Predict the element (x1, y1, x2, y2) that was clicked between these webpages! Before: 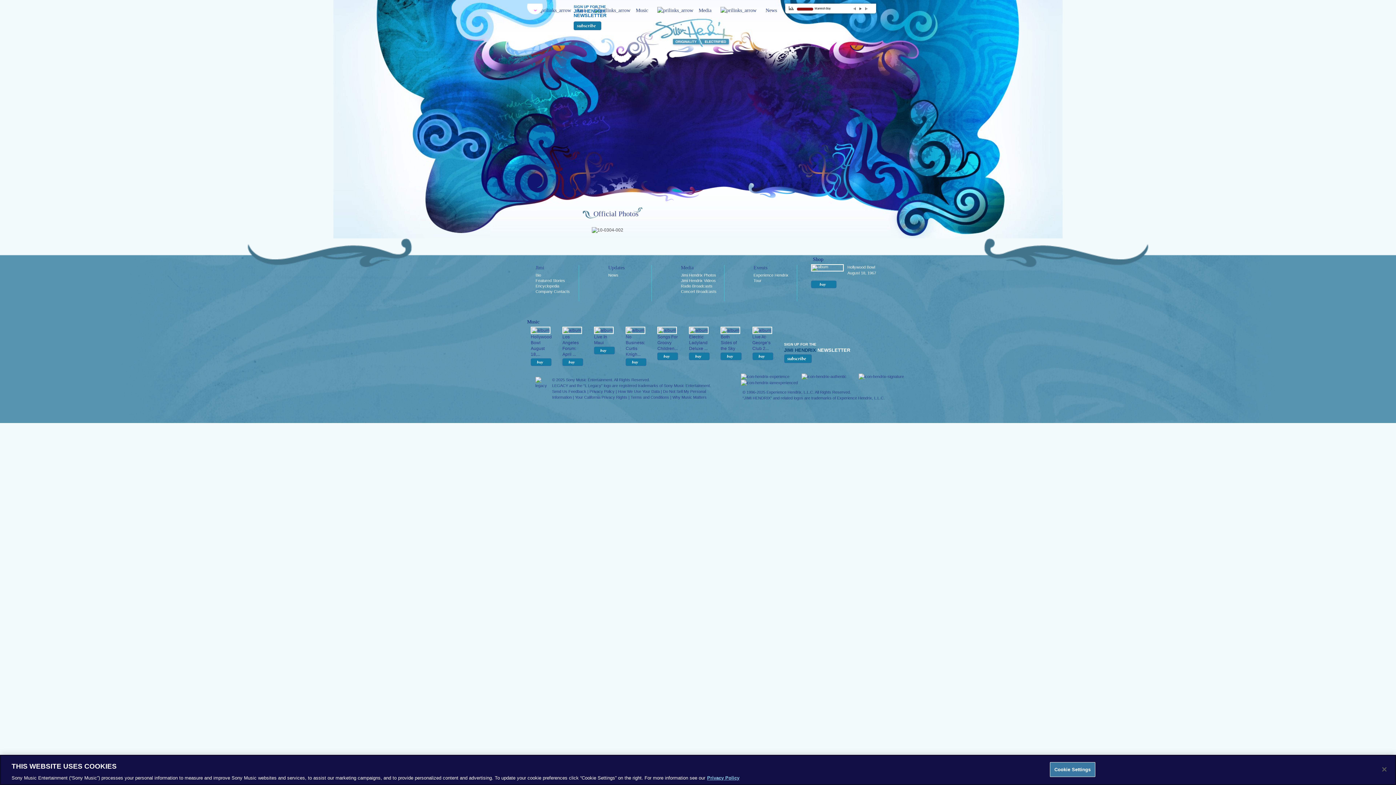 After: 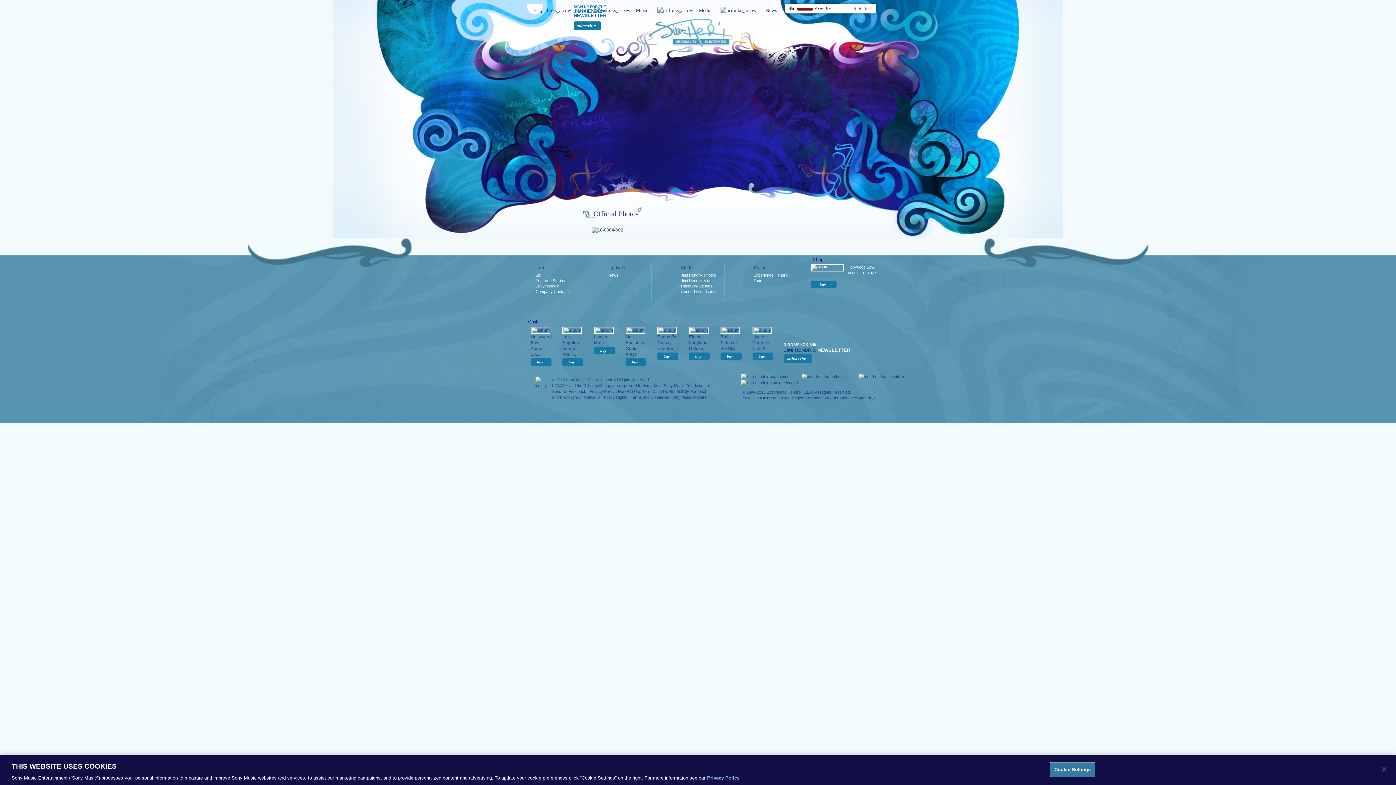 Action: bbox: (852, 6, 858, 10) label: previous